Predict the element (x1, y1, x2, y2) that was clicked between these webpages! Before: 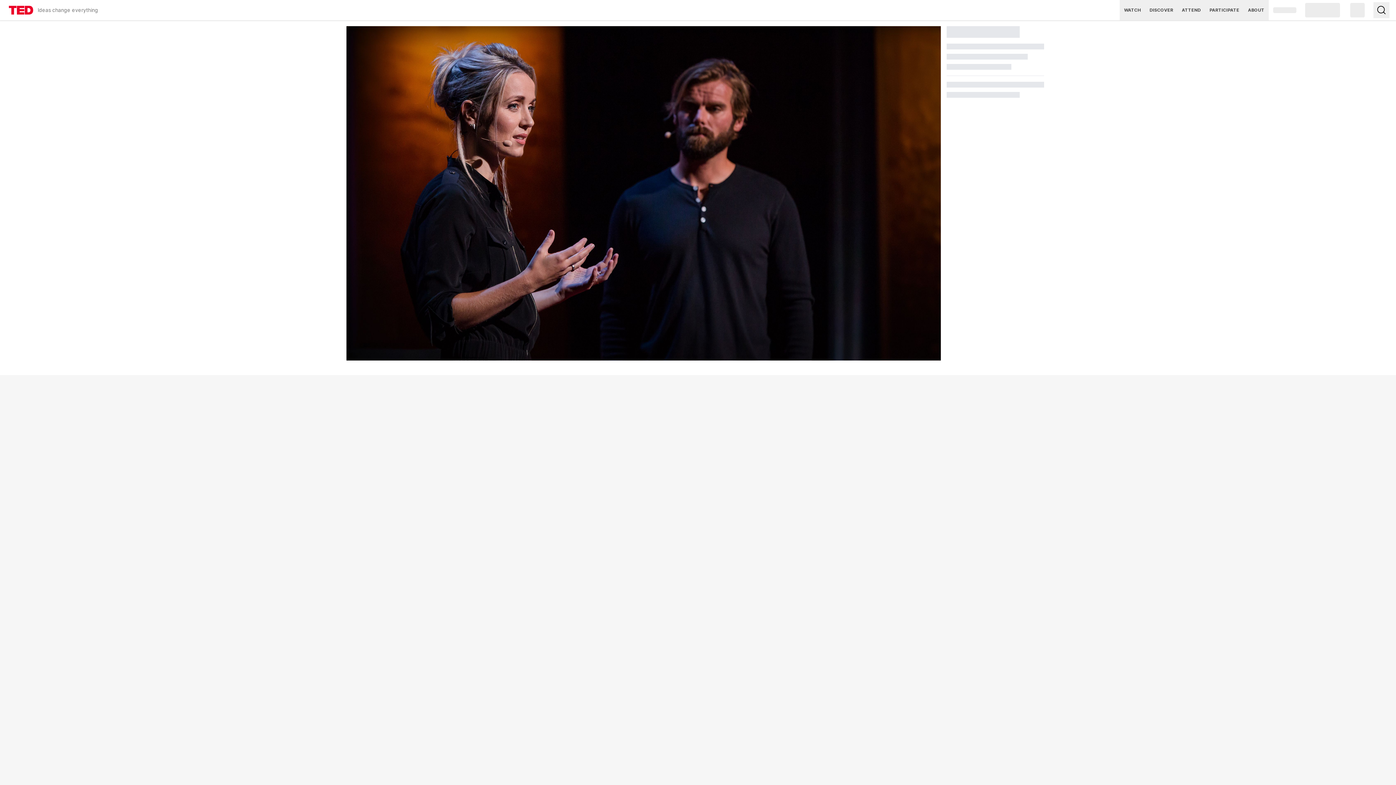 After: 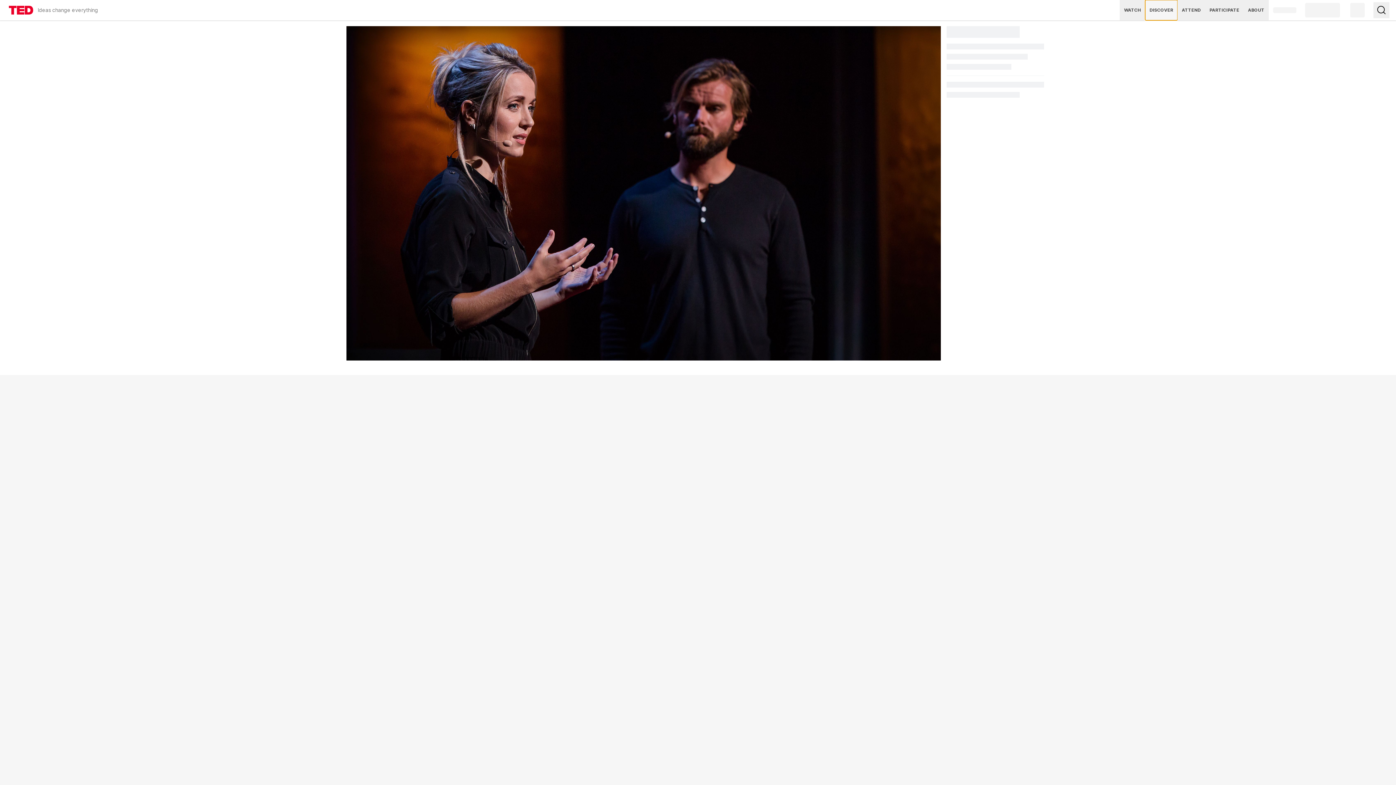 Action: bbox: (1145, 0, 1177, 20) label: DISCOVER